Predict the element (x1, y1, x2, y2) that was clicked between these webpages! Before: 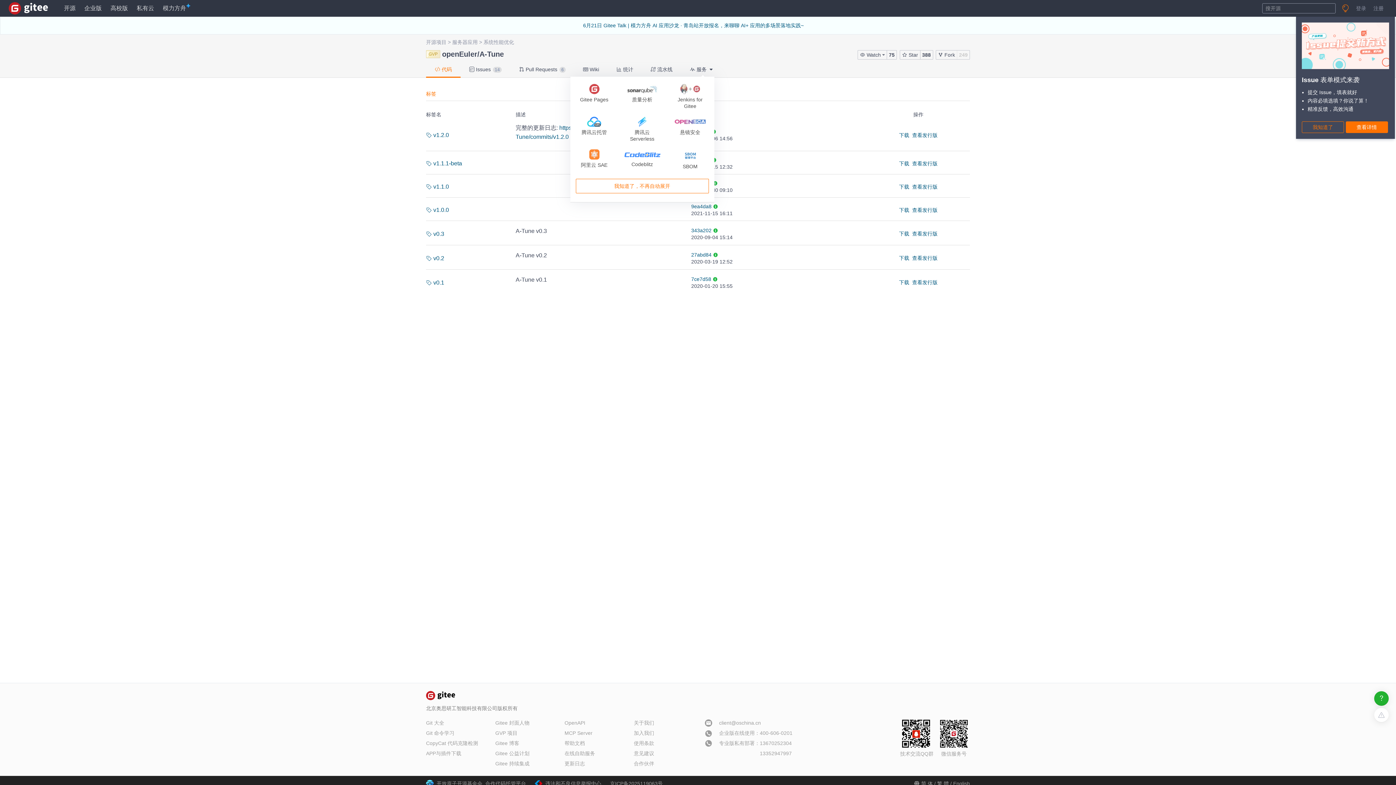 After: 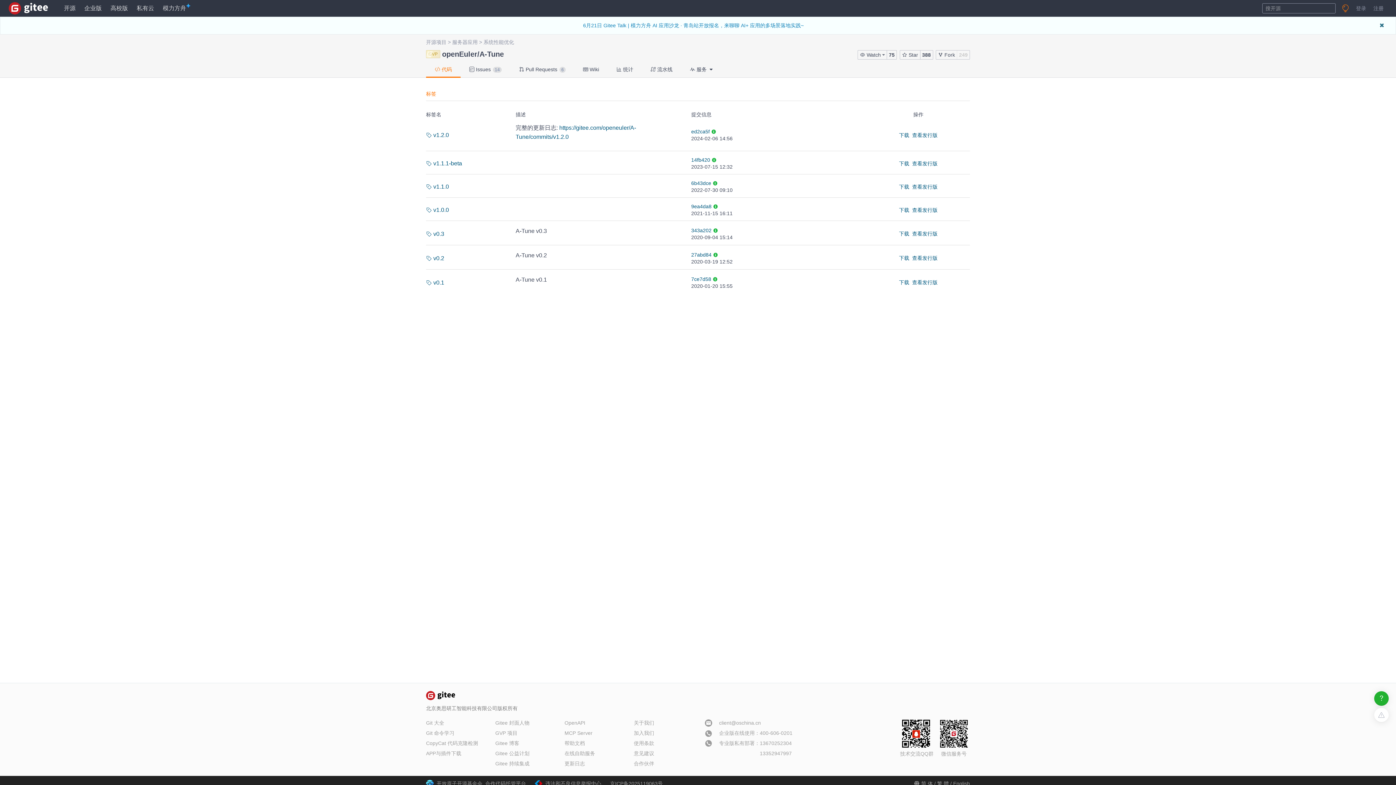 Action: bbox: (583, 22, 804, 28) label: 6月21日 Gitee Talk | 模力方舟 AI 应用沙龙 · 青岛站开放报名，来聊聊 AI+ 应用的多场景落地实践~